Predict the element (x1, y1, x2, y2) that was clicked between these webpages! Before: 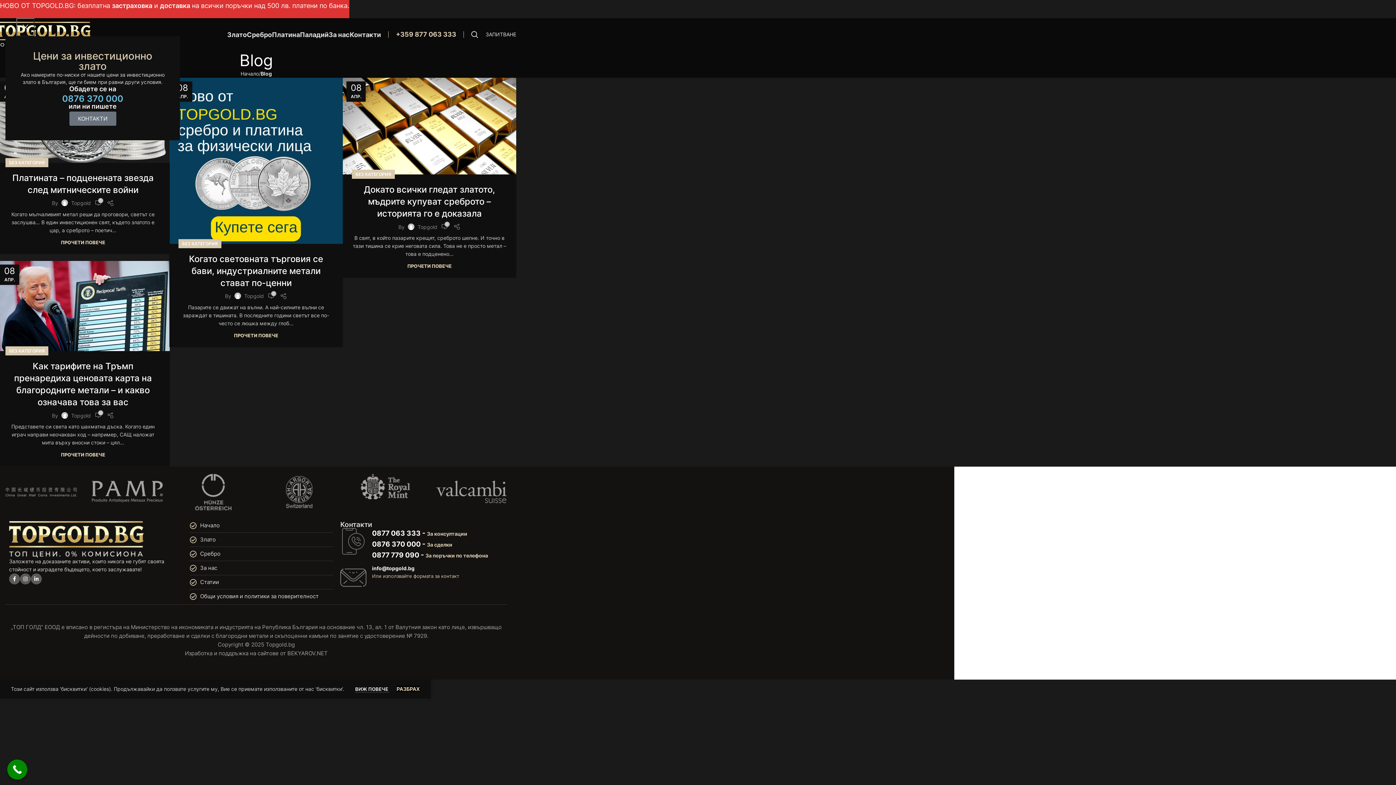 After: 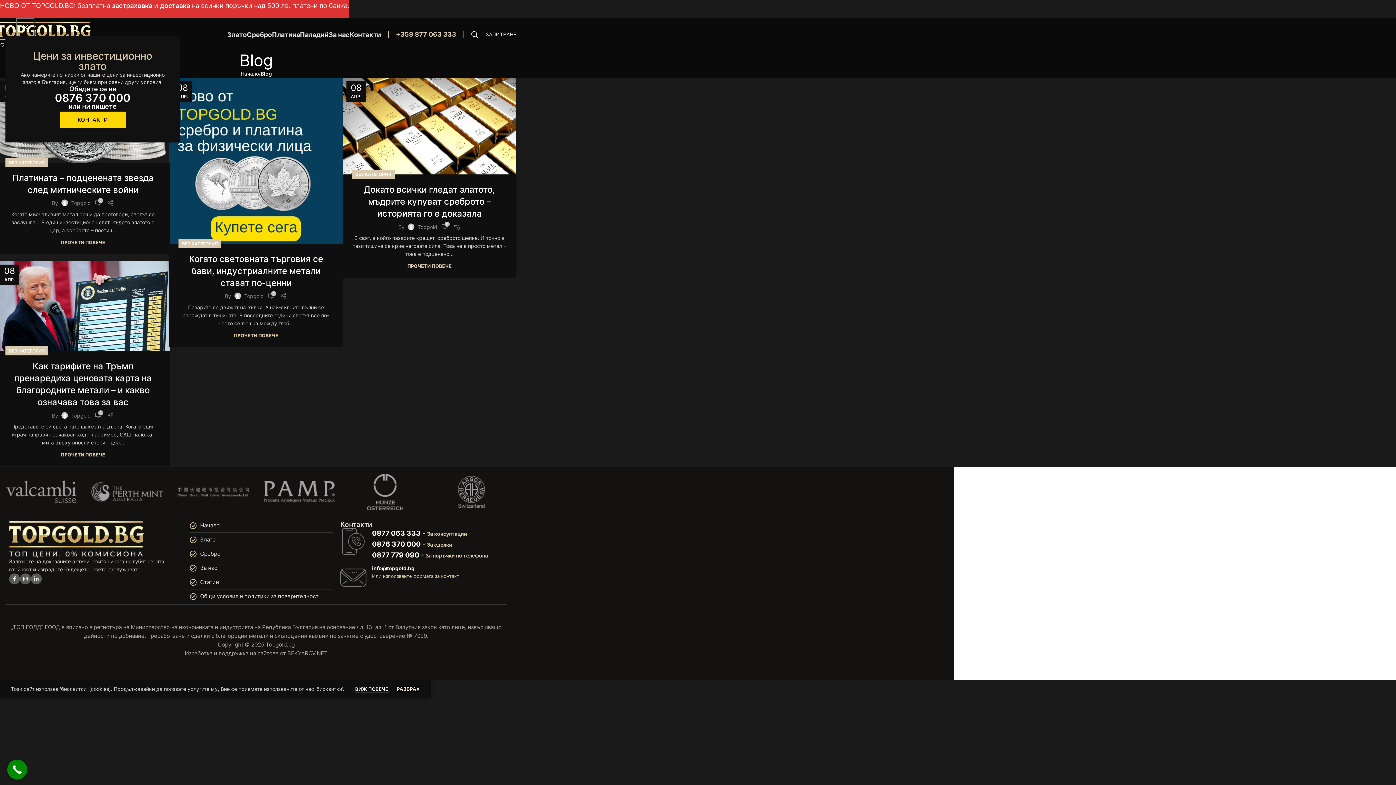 Action: bbox: (340, 574, 366, 580)